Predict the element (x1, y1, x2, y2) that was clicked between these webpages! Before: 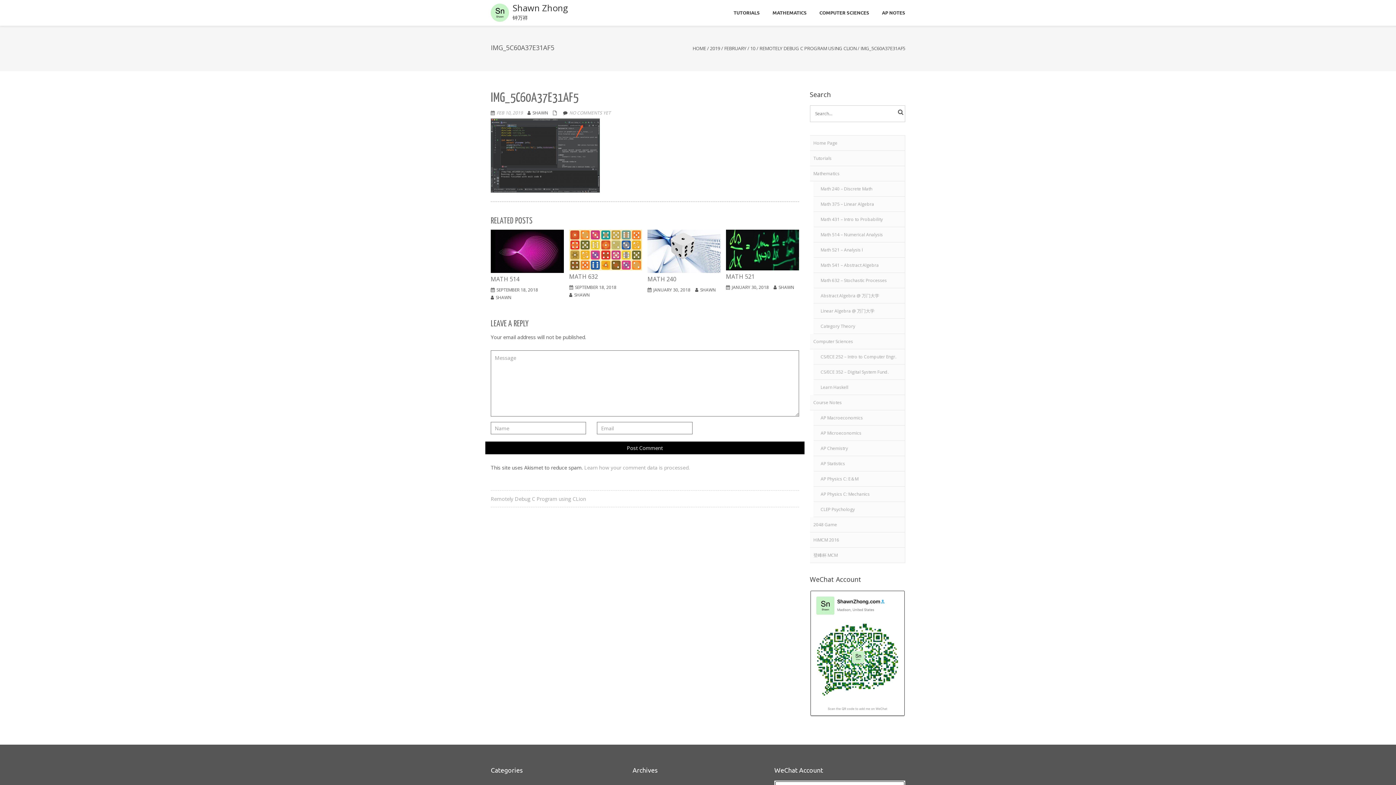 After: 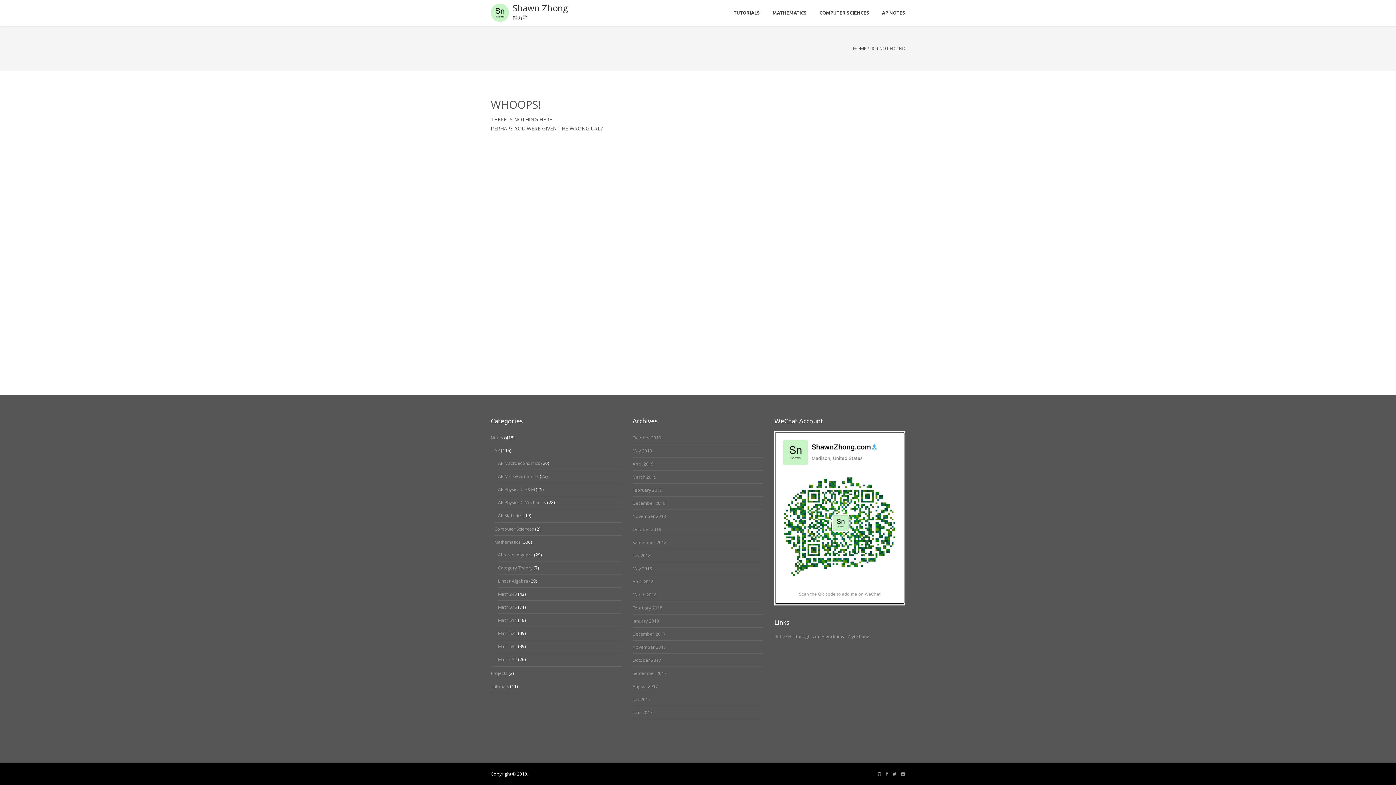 Action: label: 登峰杯 MCM bbox: (810, 548, 905, 563)